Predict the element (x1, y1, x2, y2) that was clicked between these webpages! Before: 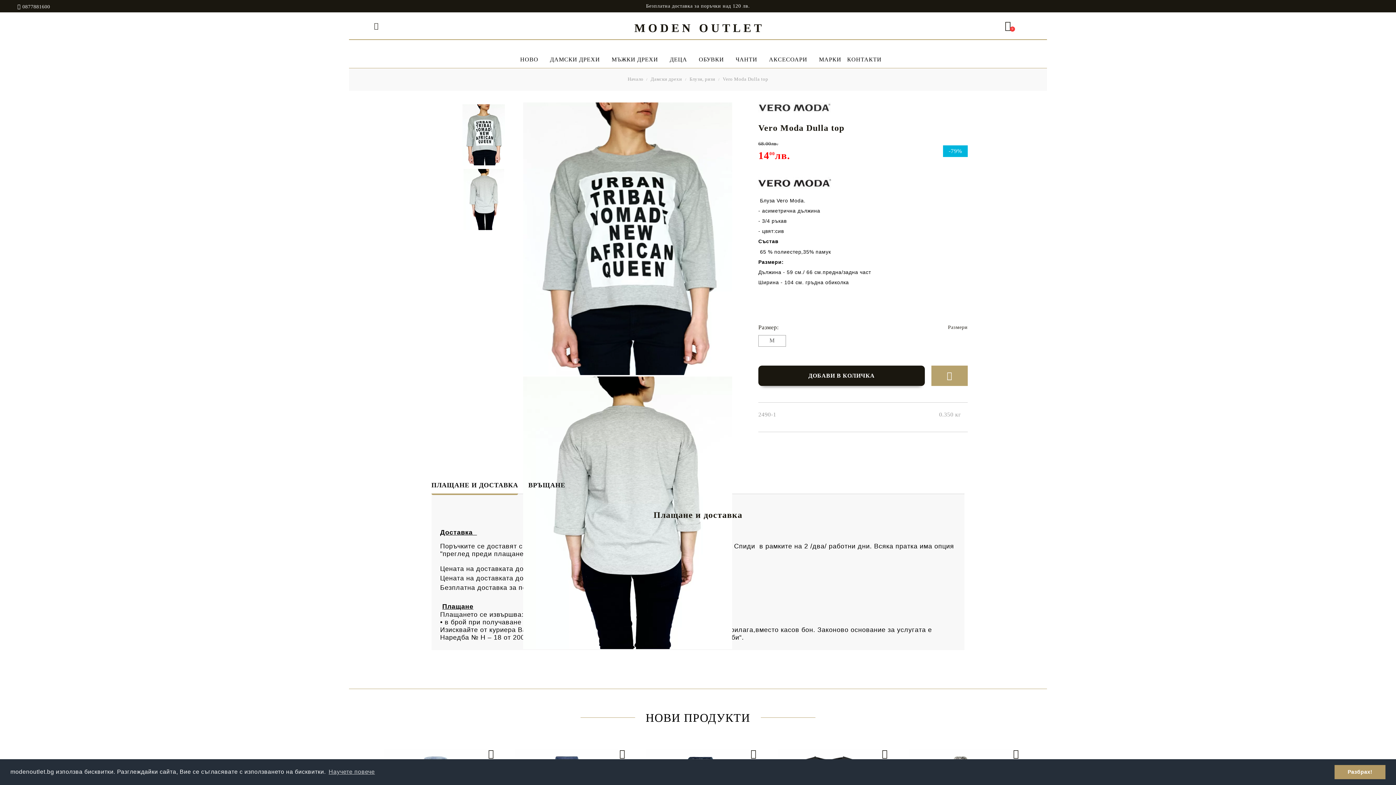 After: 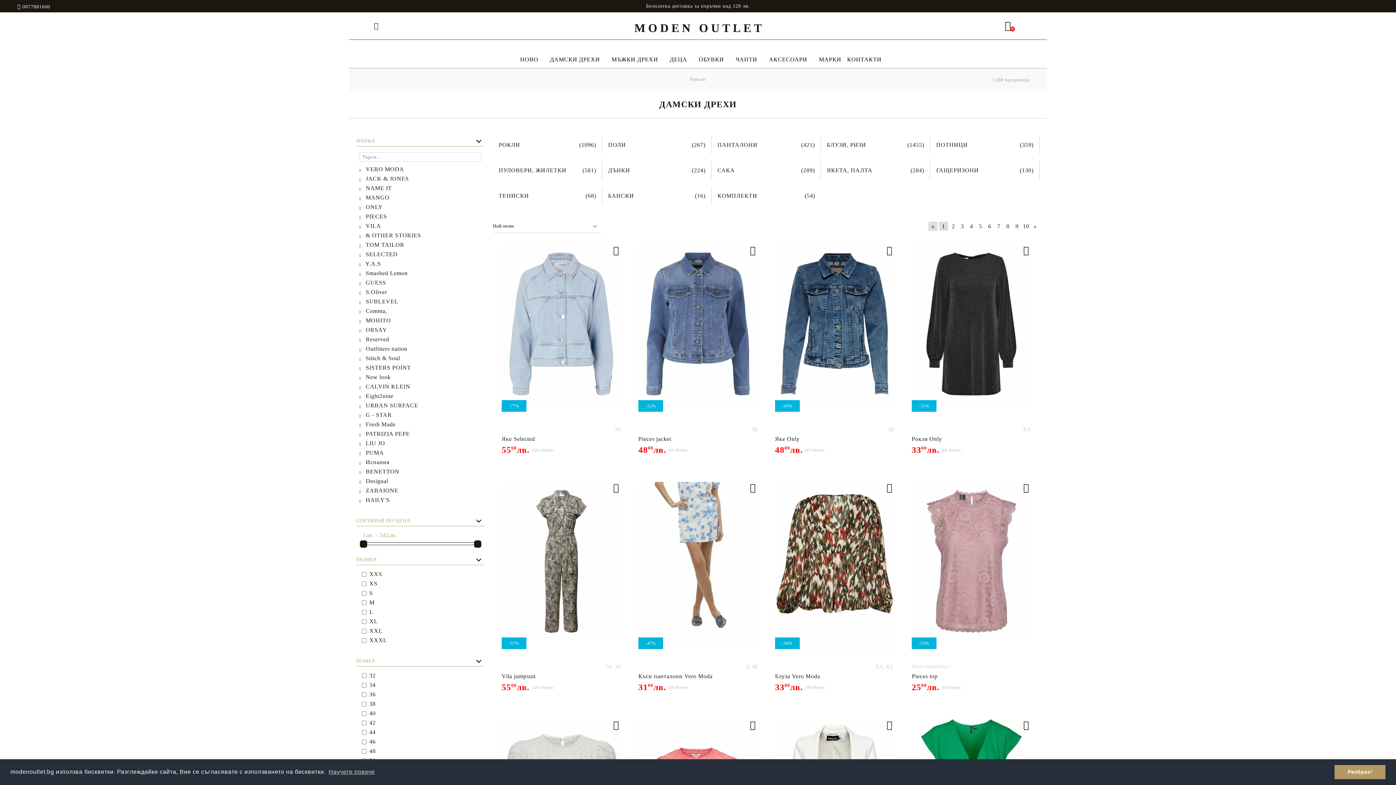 Action: bbox: (550, 54, 600, 68) label: ДАМСКИ ДРЕХИ